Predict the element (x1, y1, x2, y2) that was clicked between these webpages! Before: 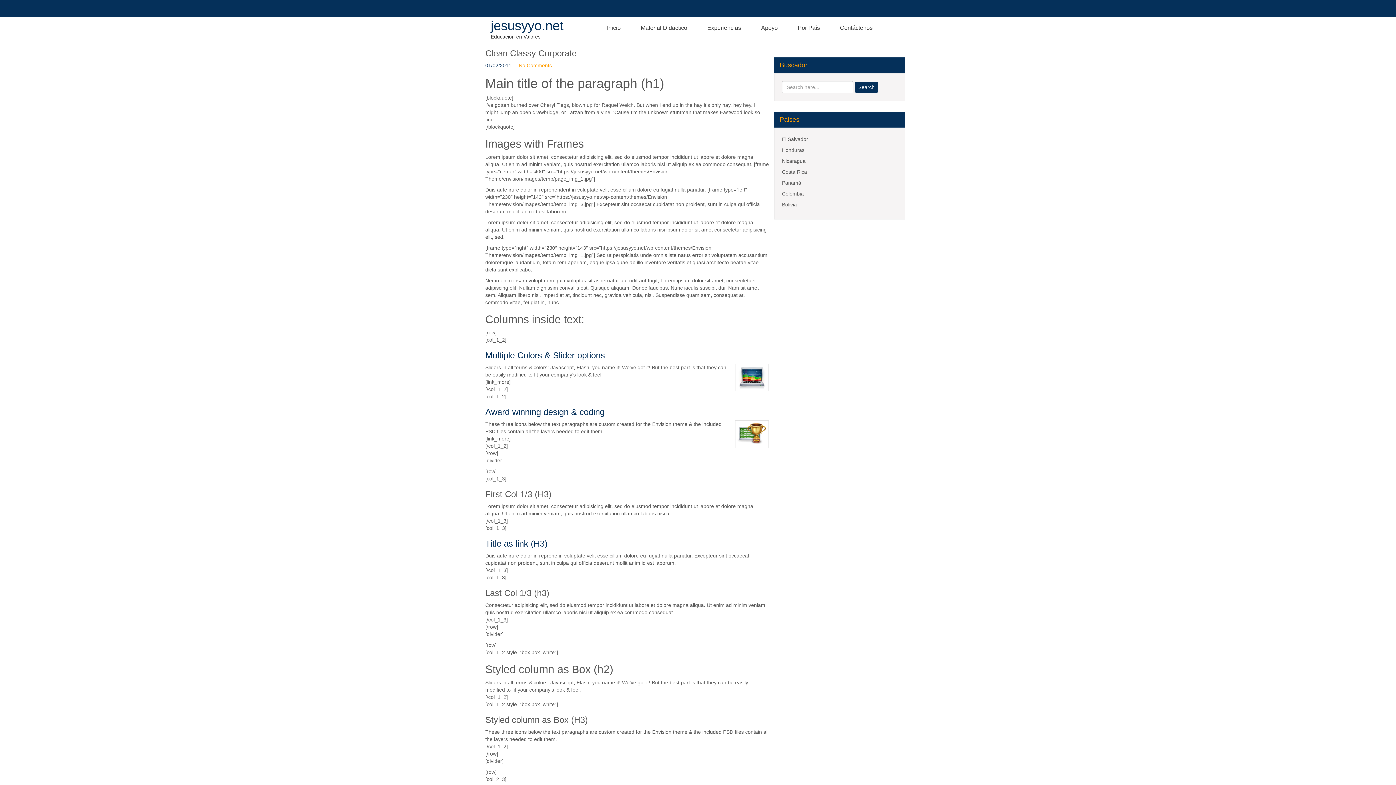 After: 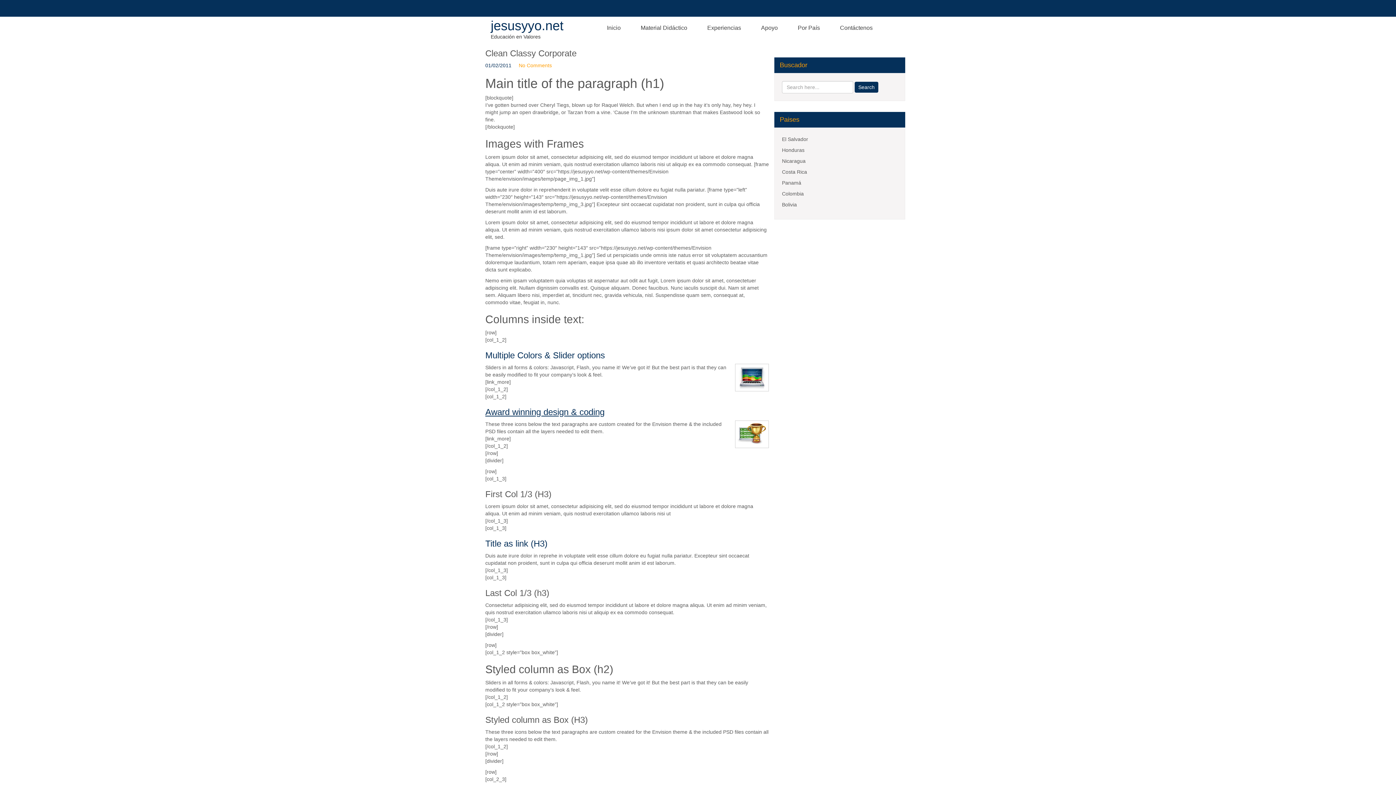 Action: label: Award winning design & coding bbox: (485, 407, 604, 417)